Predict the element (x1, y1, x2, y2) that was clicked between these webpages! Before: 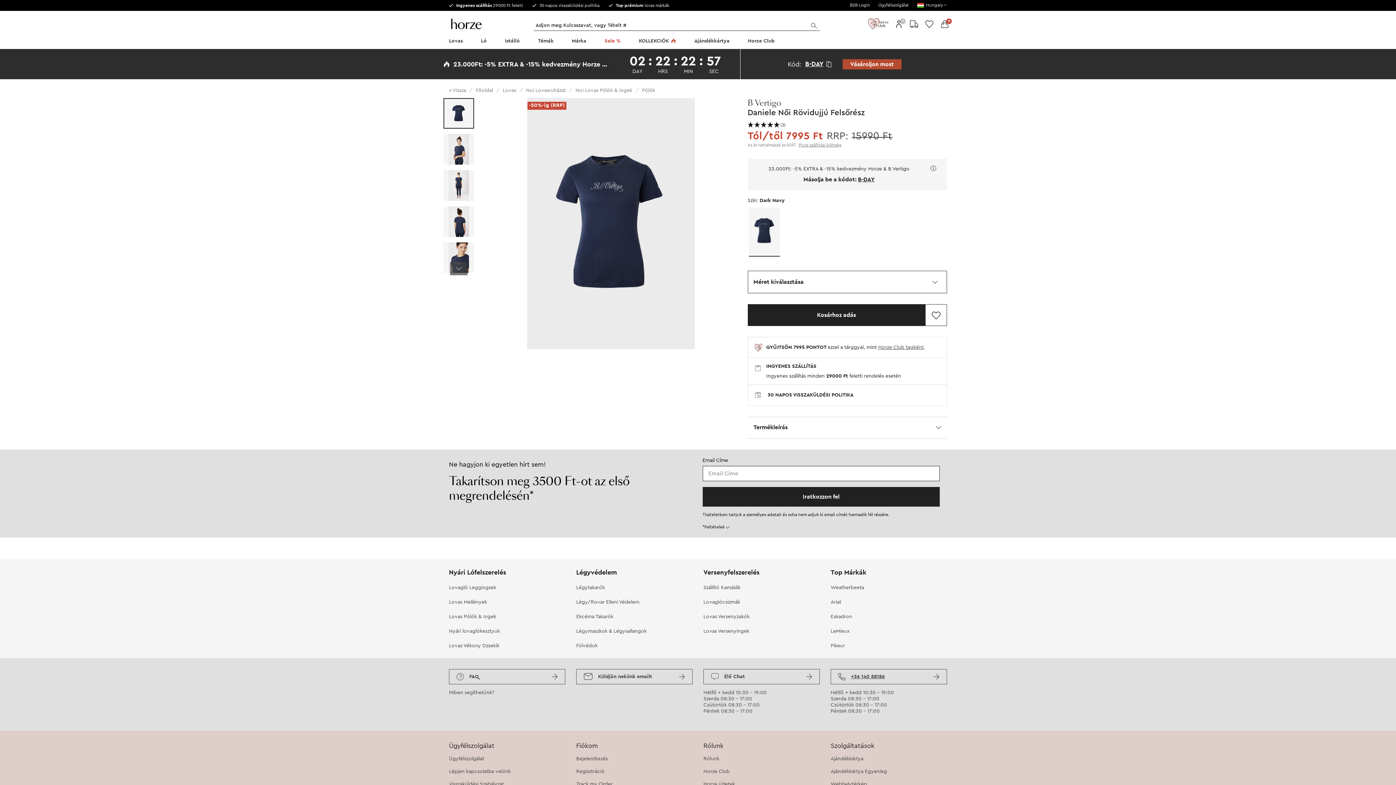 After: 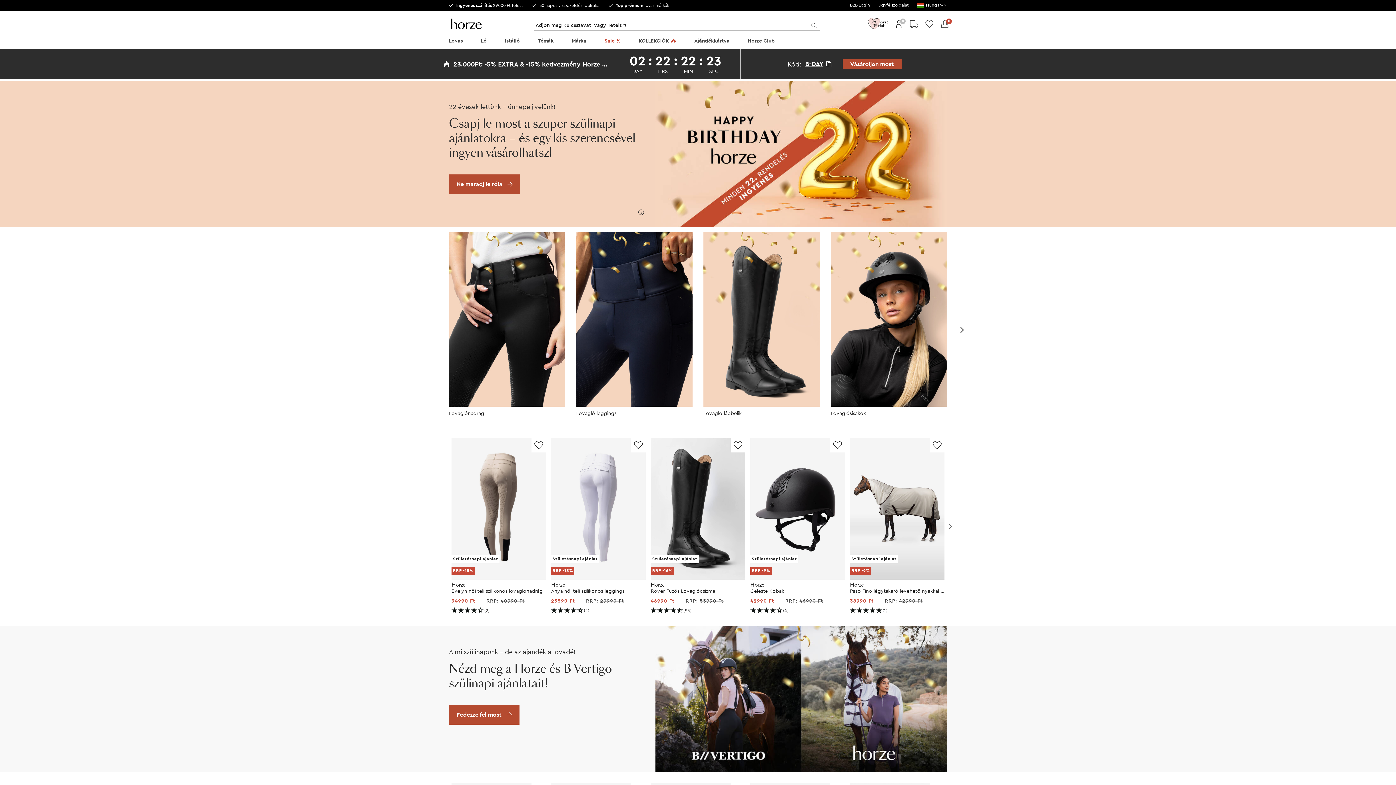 Action: label:  30 napos visszaküldési politika bbox: (532, 3, 601, 7)